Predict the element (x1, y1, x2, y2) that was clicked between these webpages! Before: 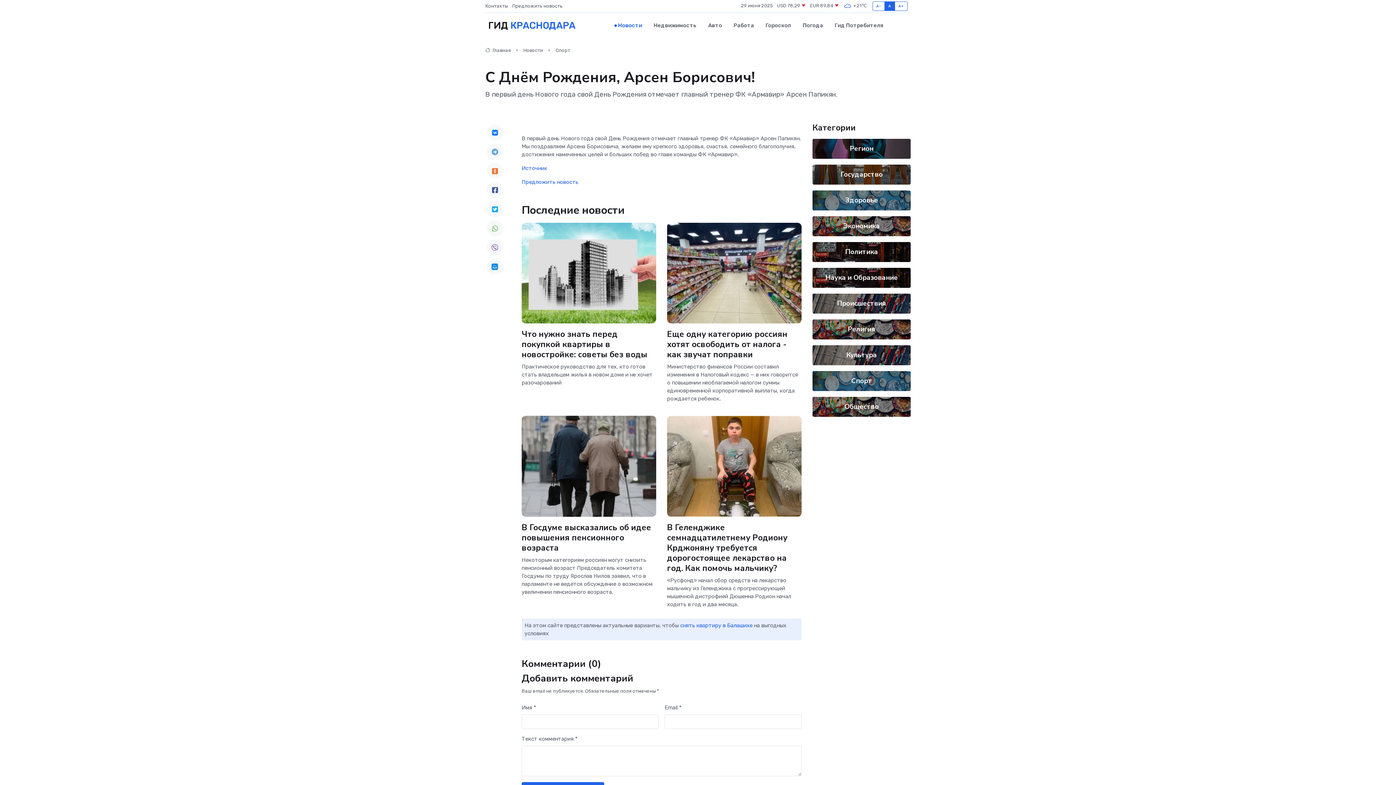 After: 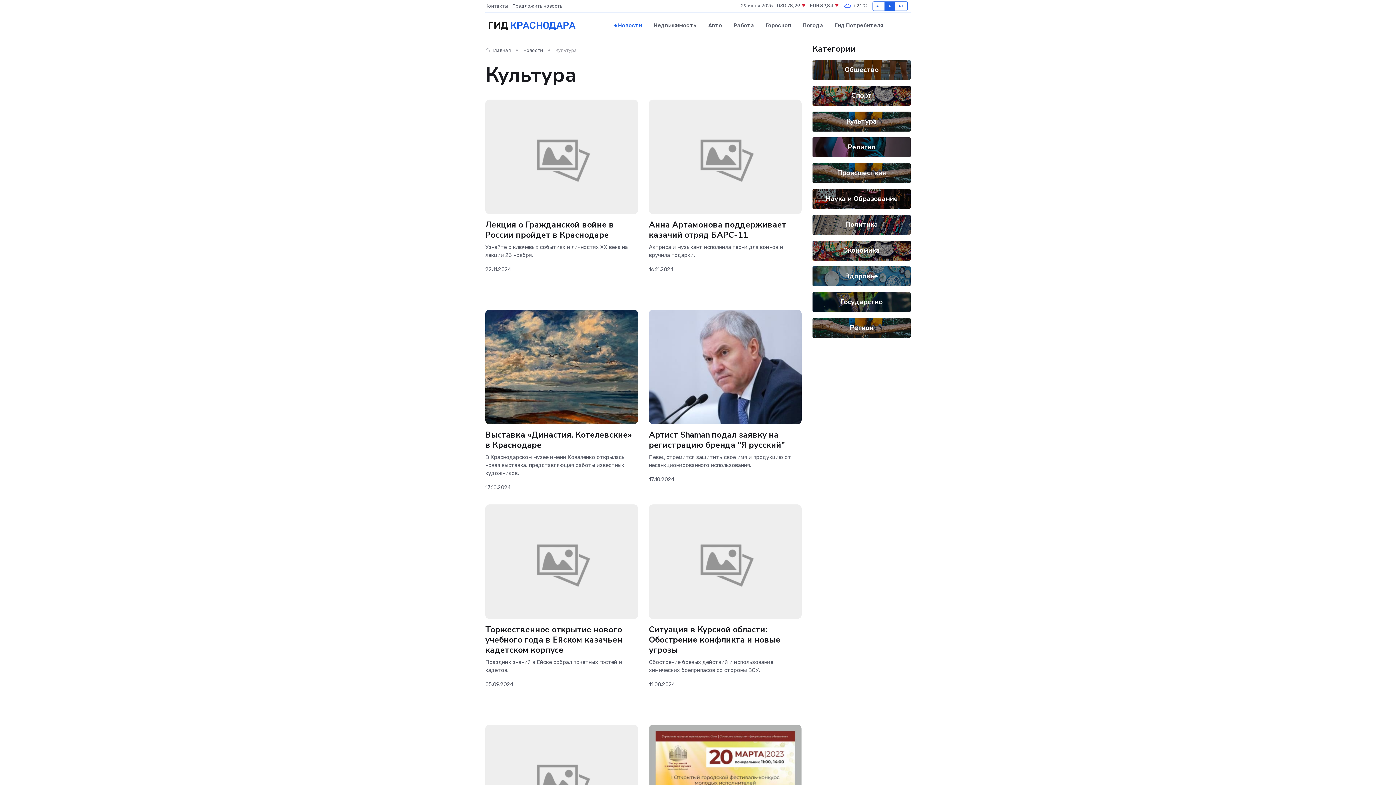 Action: label: Культура bbox: (846, 350, 877, 359)